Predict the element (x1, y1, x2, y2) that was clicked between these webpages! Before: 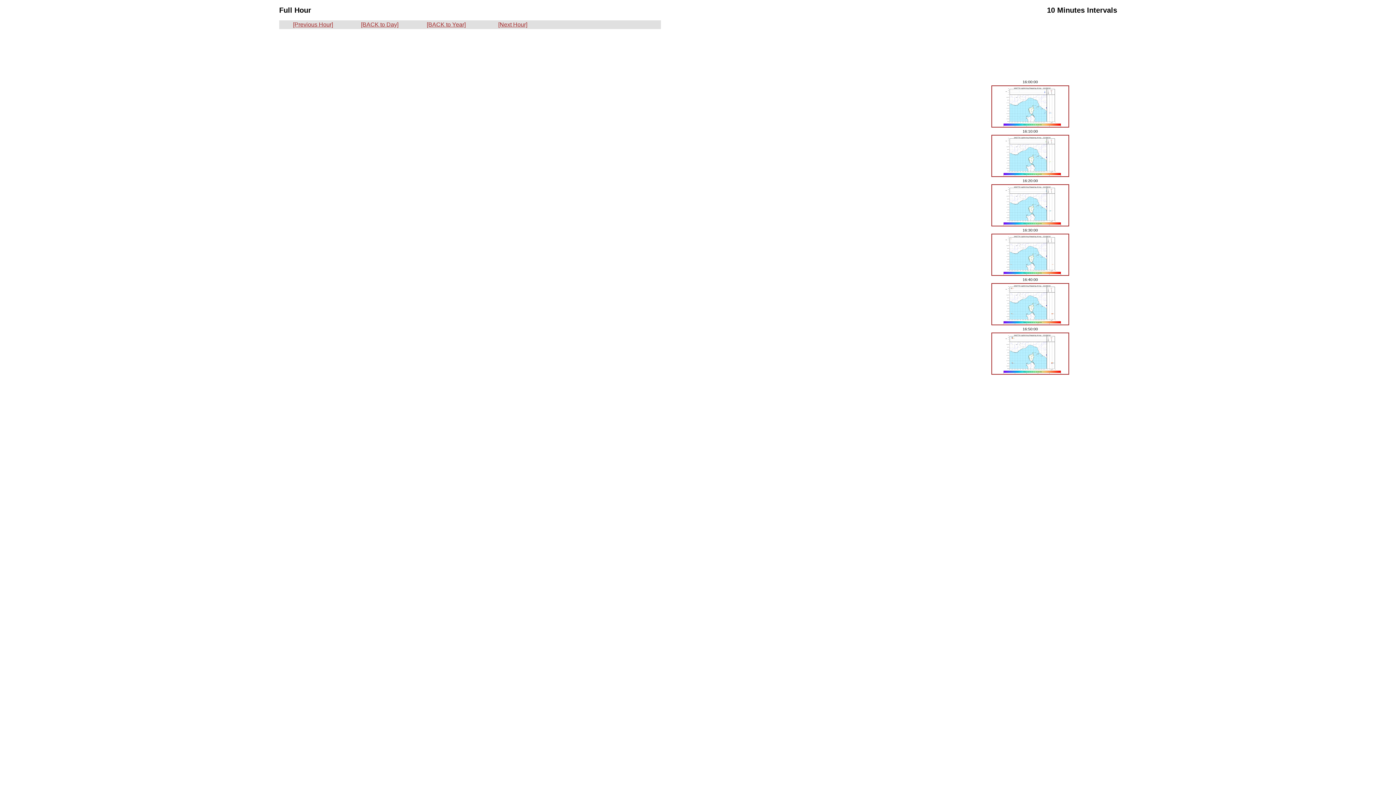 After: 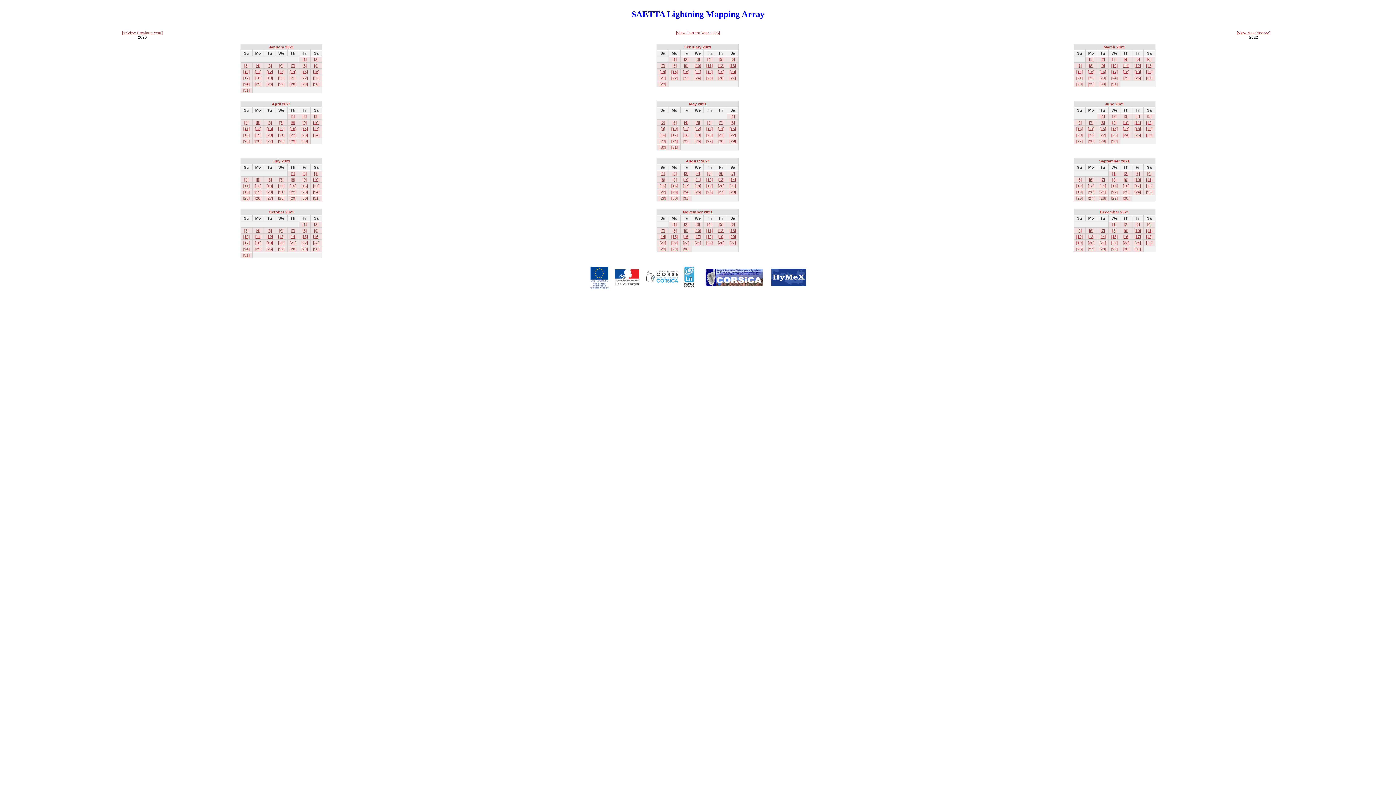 Action: bbox: (426, 21, 465, 27) label: [BACK to Year]